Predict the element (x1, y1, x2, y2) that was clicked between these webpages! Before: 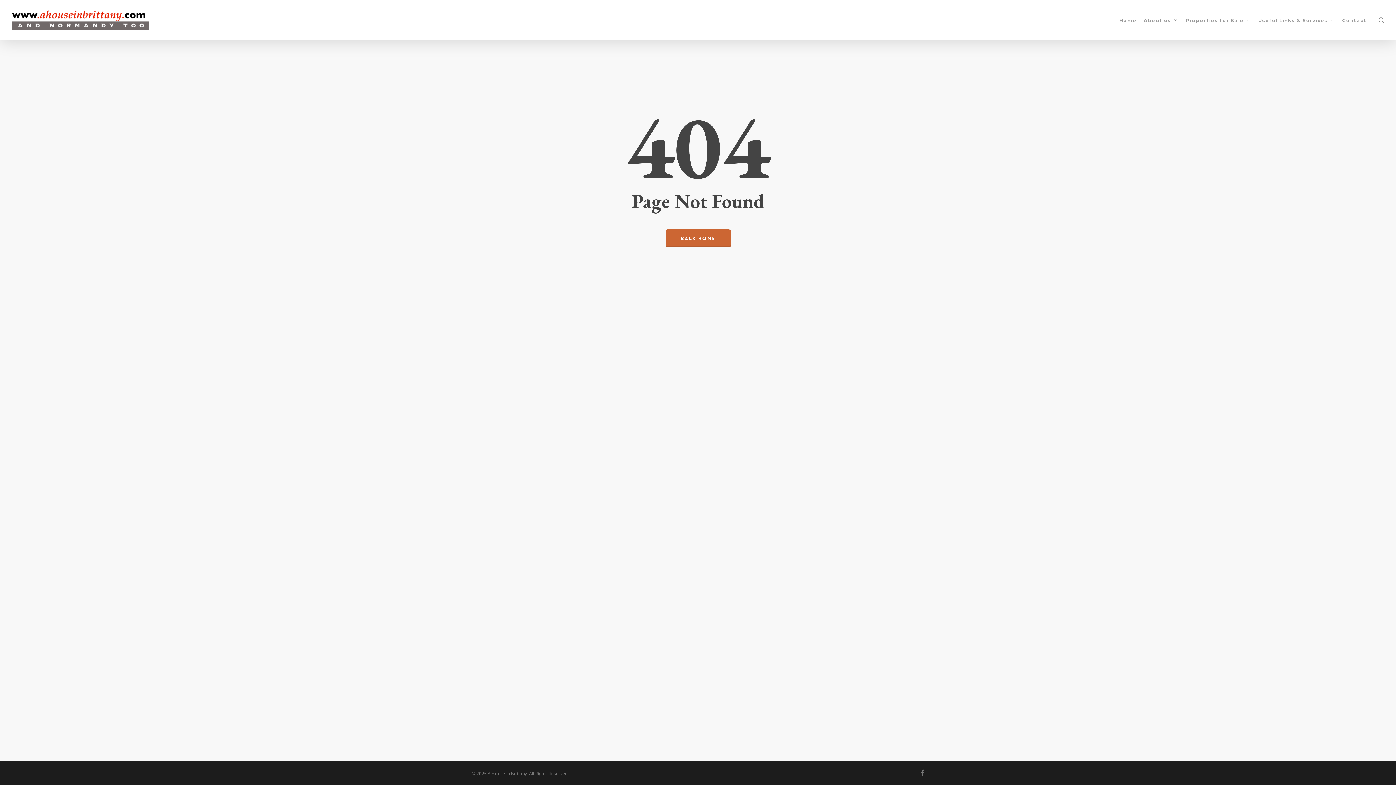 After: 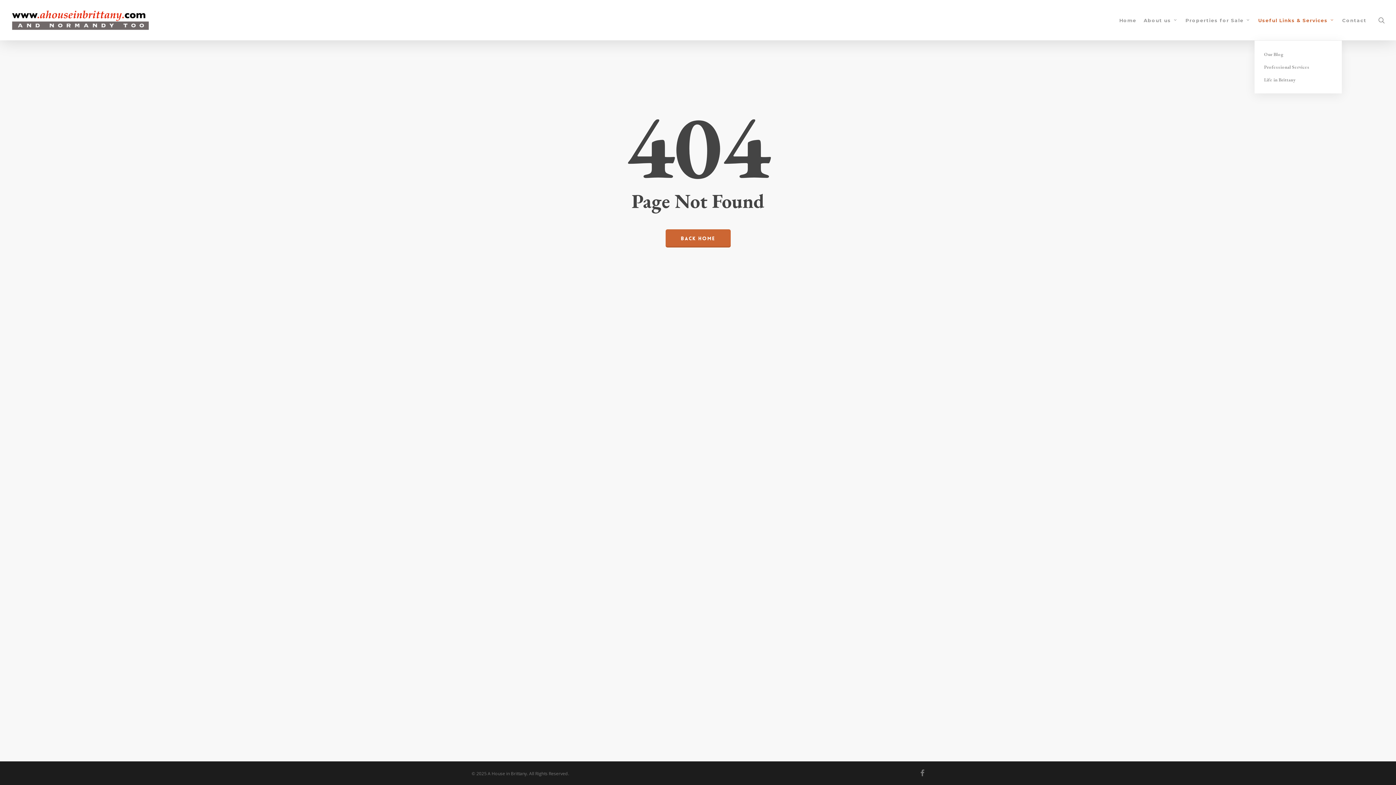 Action: bbox: (1254, 16, 1338, 23) label: Useful Links & Services